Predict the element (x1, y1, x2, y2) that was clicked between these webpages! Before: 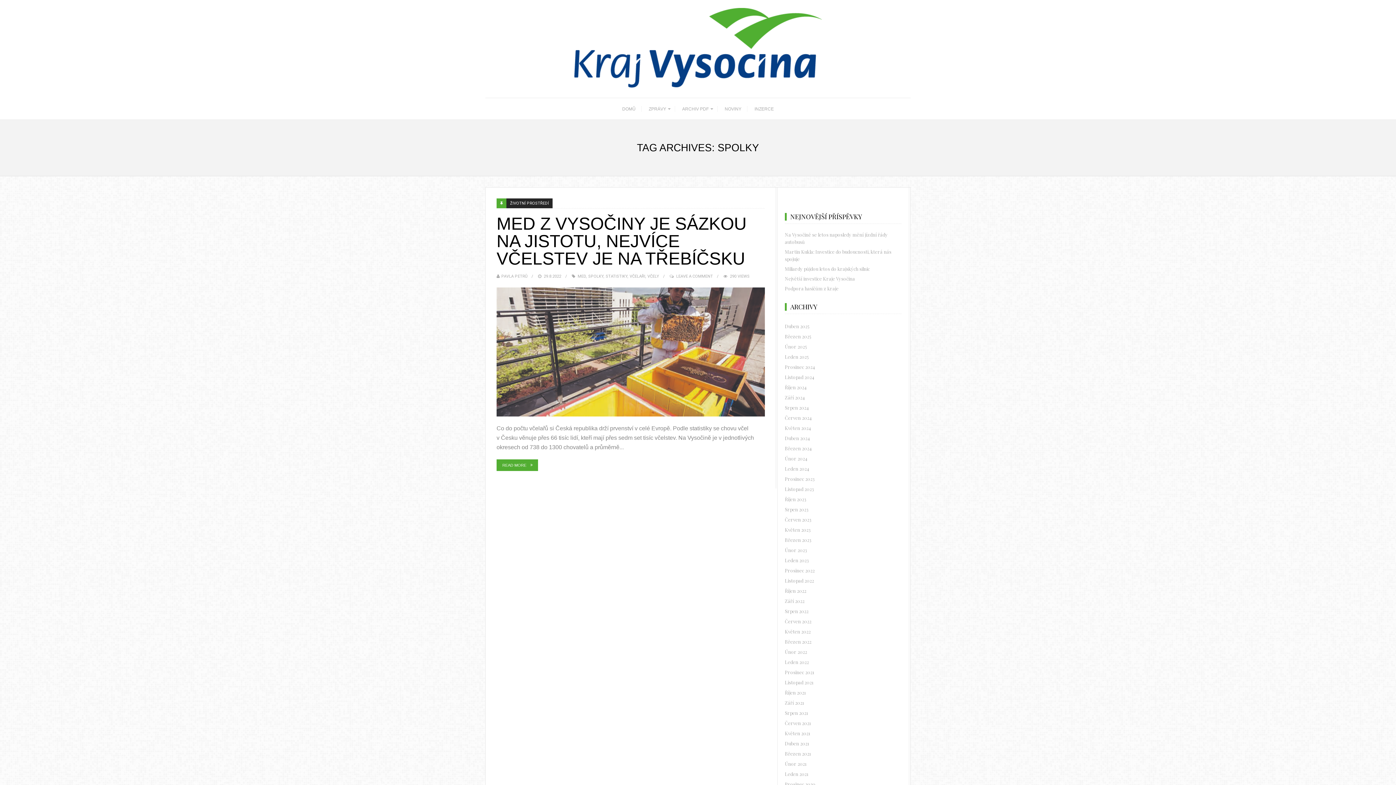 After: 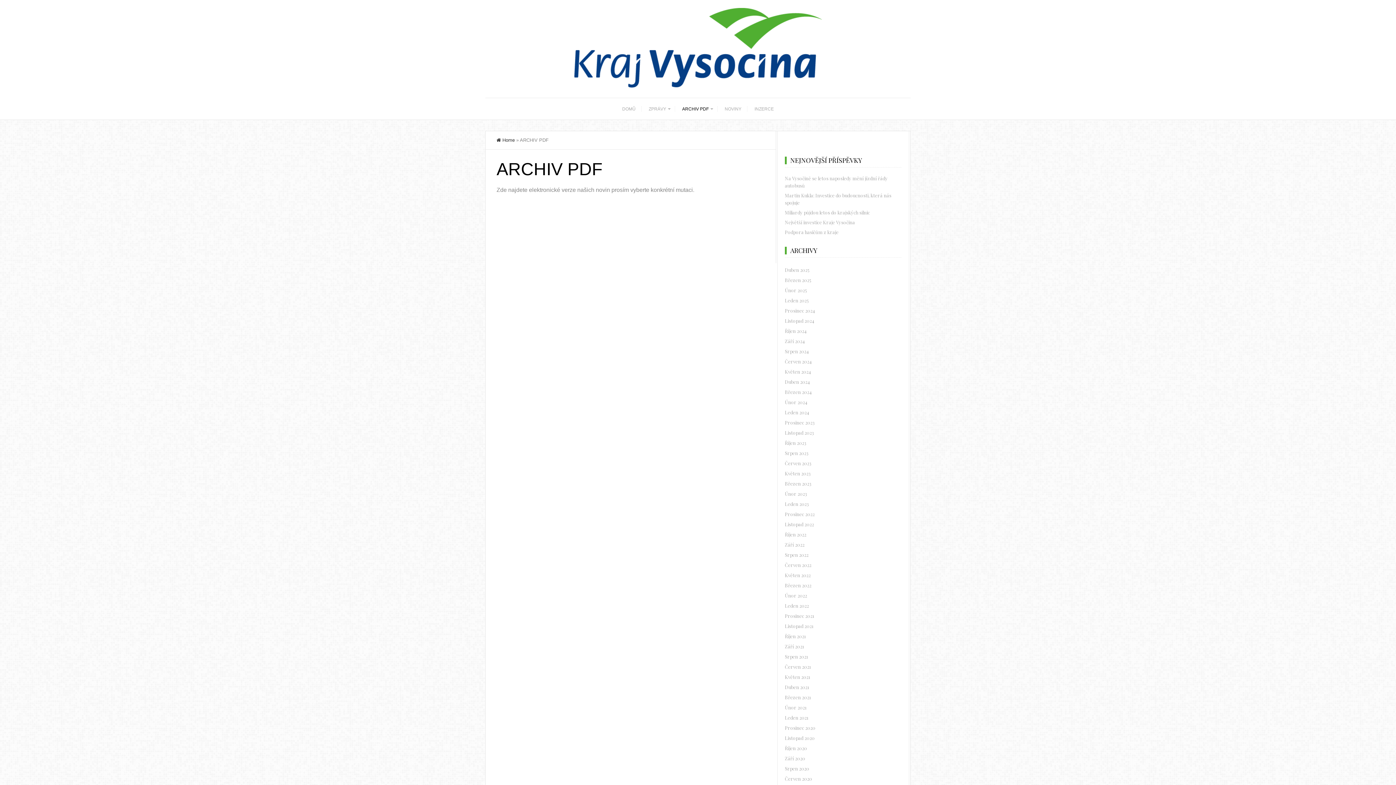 Action: bbox: (676, 98, 717, 120) label: ARCHIV PDF